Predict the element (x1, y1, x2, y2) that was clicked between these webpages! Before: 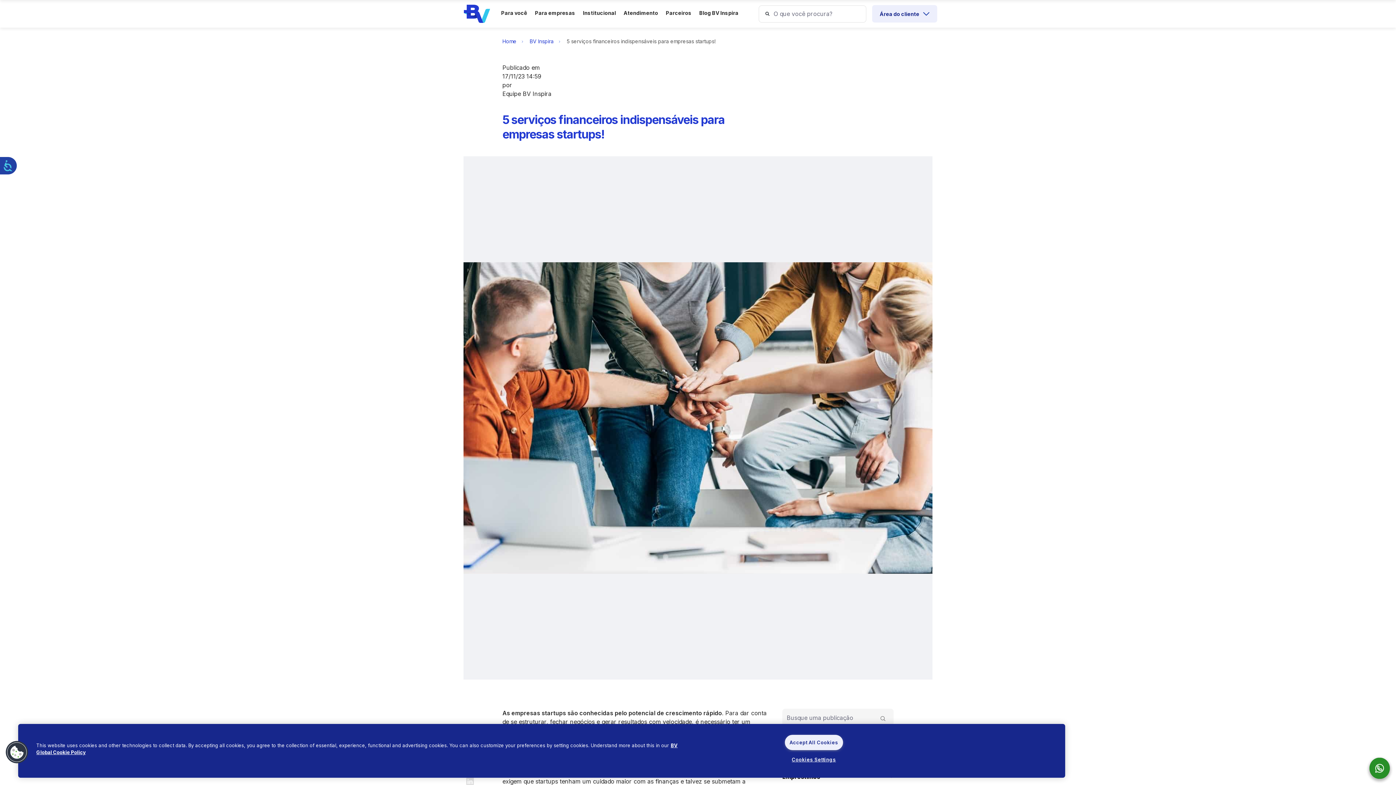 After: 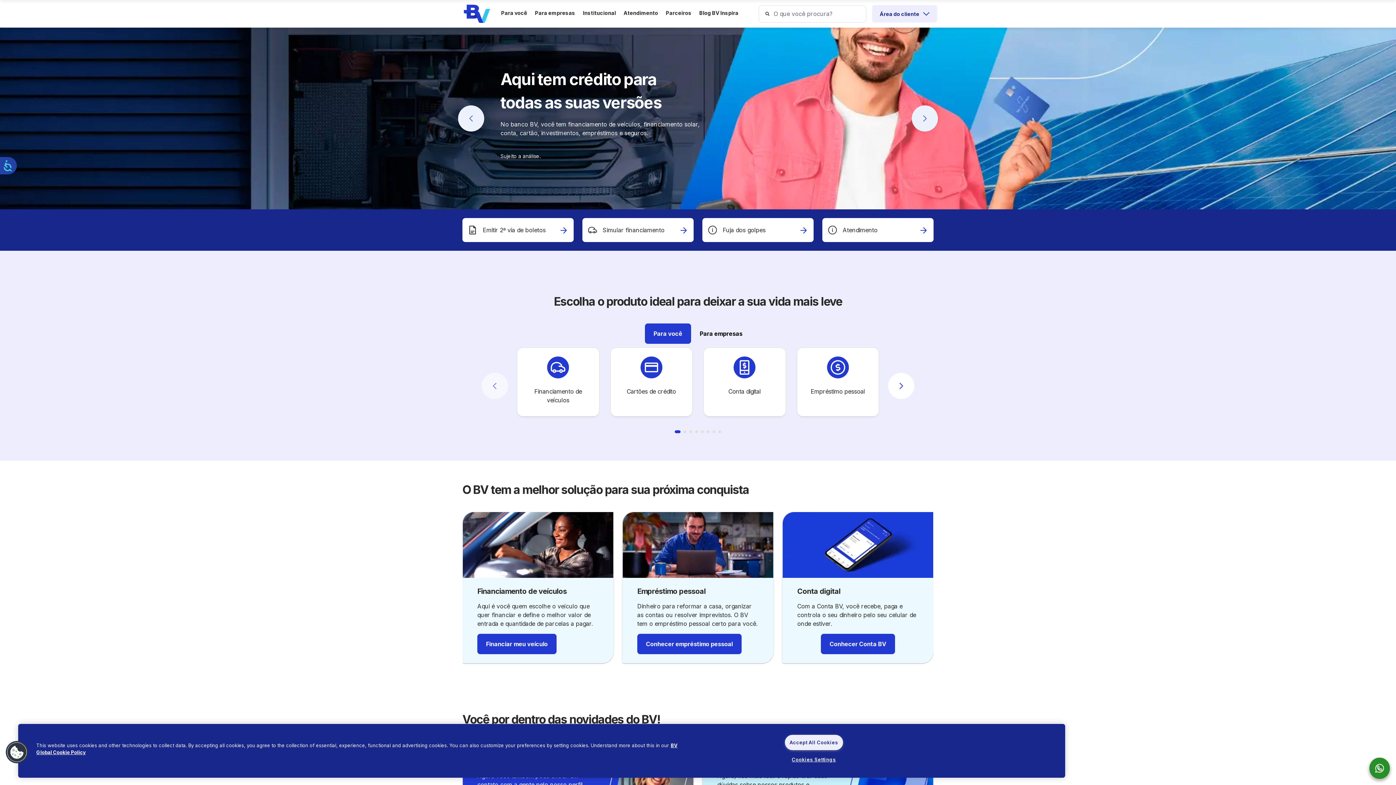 Action: bbox: (464, 4, 490, 22)